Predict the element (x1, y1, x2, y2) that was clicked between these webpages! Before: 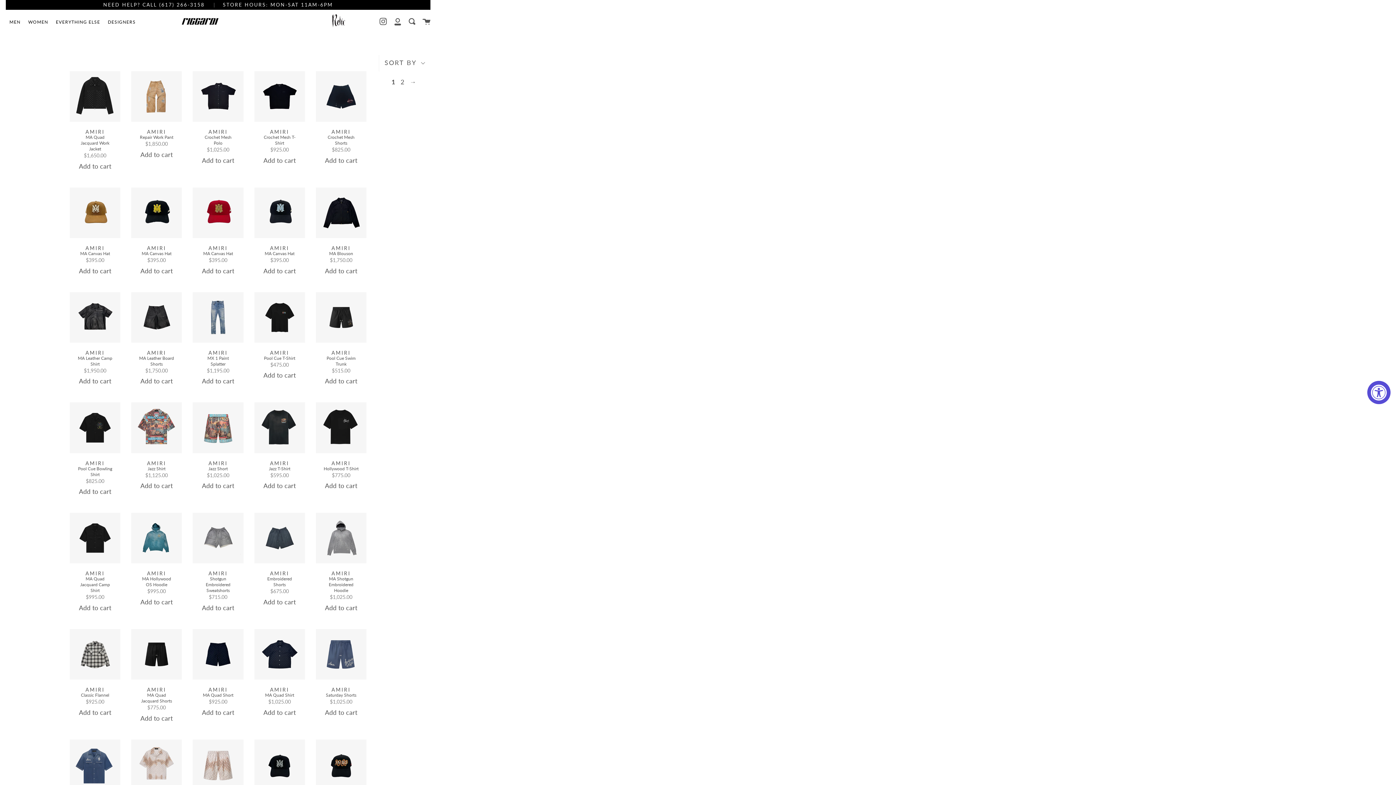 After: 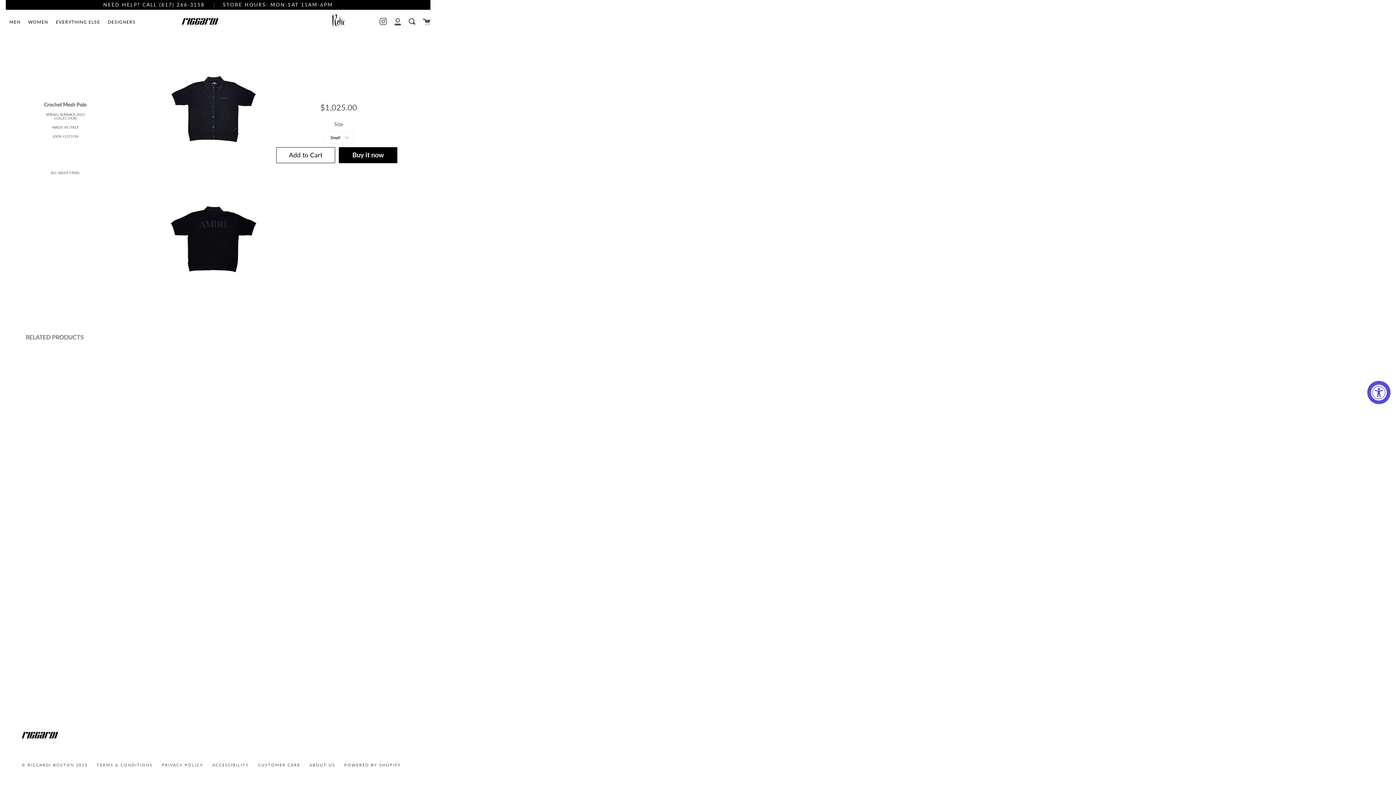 Action: label: Crochet Mesh Polo bbox: (192, 71, 243, 187)